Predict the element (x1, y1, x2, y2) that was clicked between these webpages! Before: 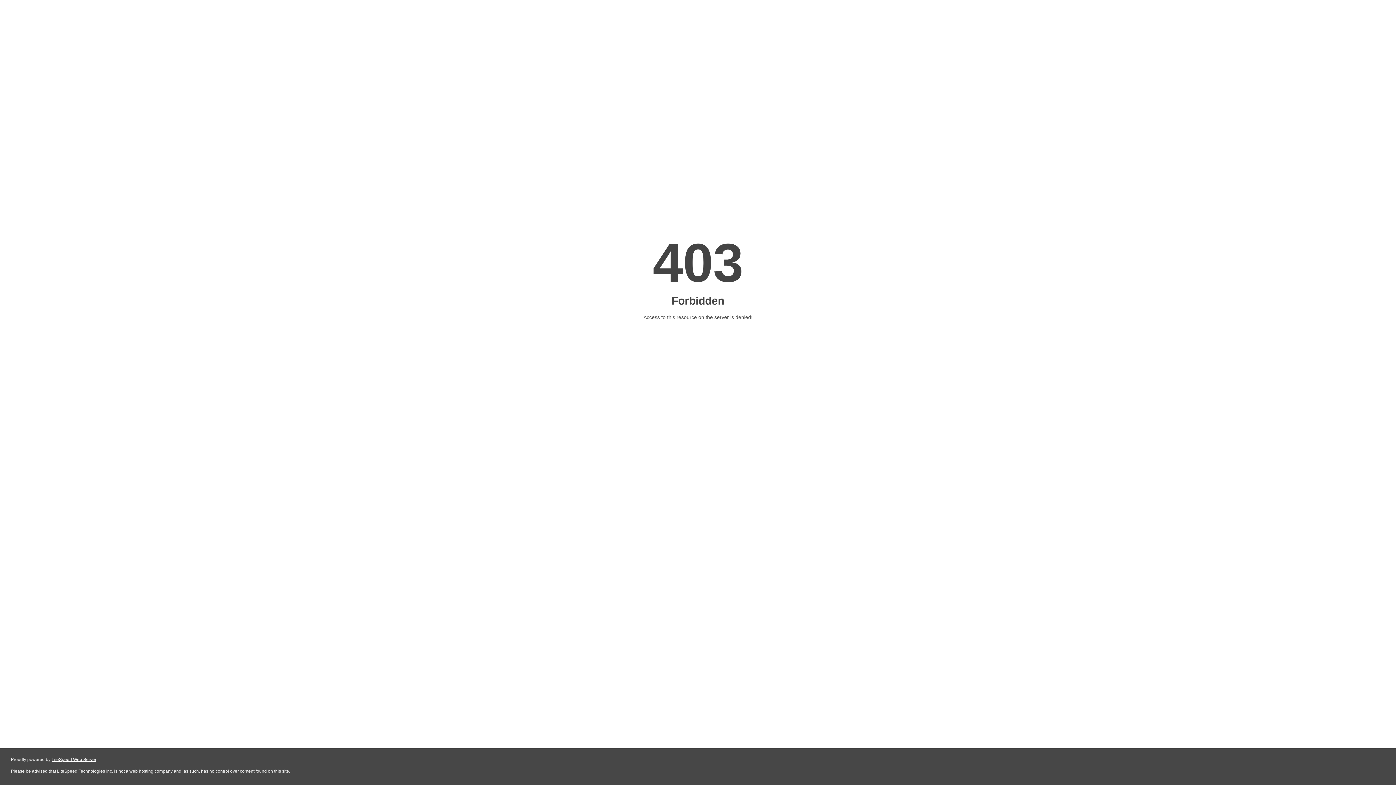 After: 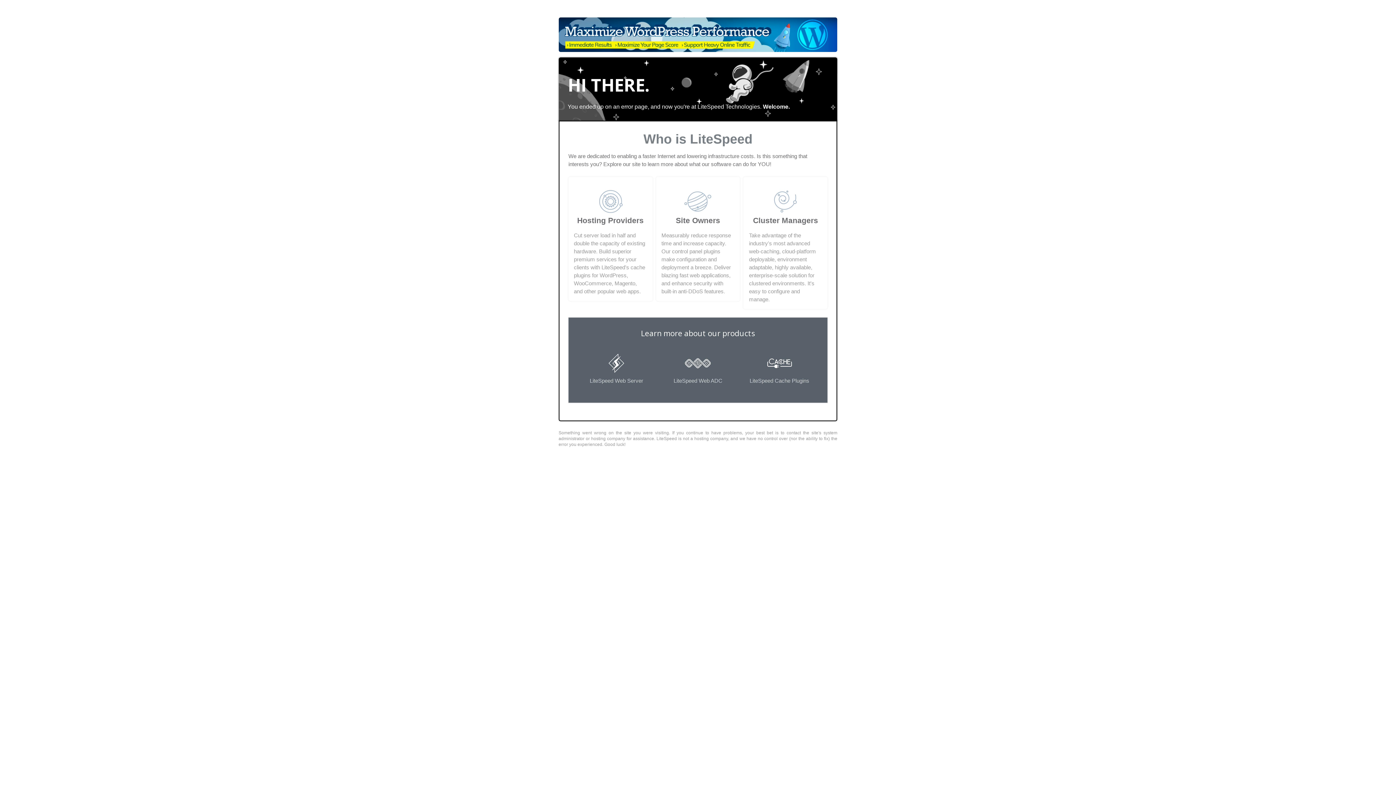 Action: label: LiteSpeed Web Server bbox: (51, 757, 96, 762)